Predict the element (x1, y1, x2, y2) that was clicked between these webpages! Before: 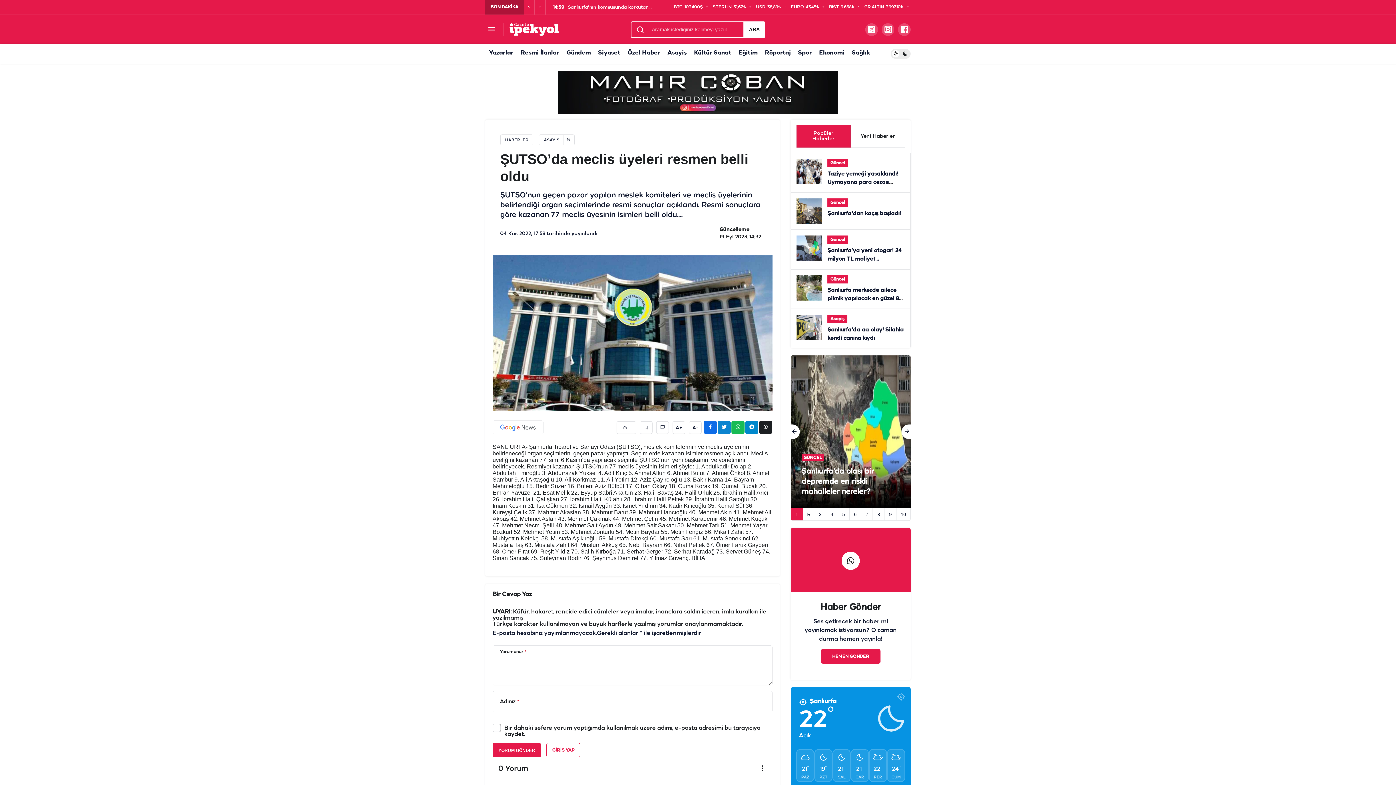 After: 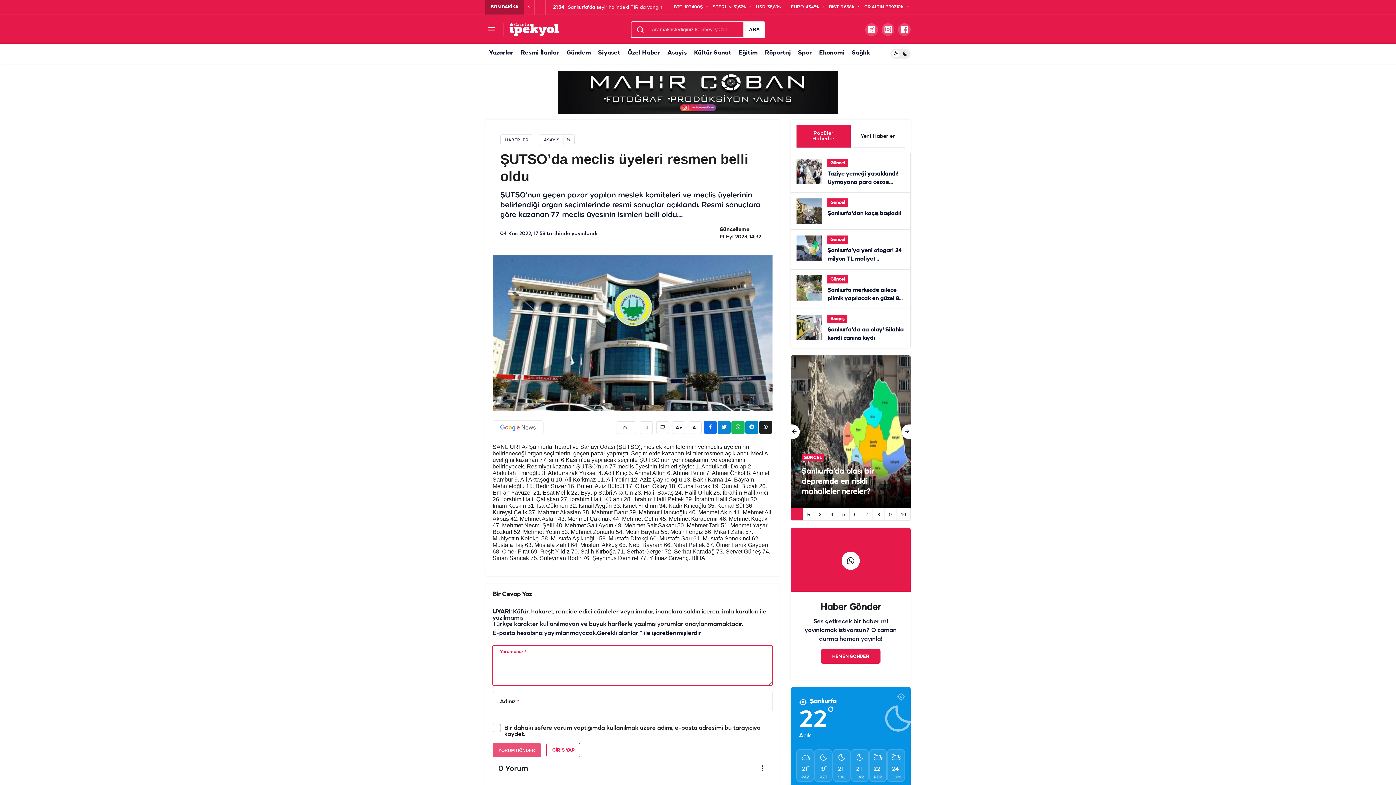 Action: bbox: (492, 743, 541, 757) label: YORUM GÖNDER